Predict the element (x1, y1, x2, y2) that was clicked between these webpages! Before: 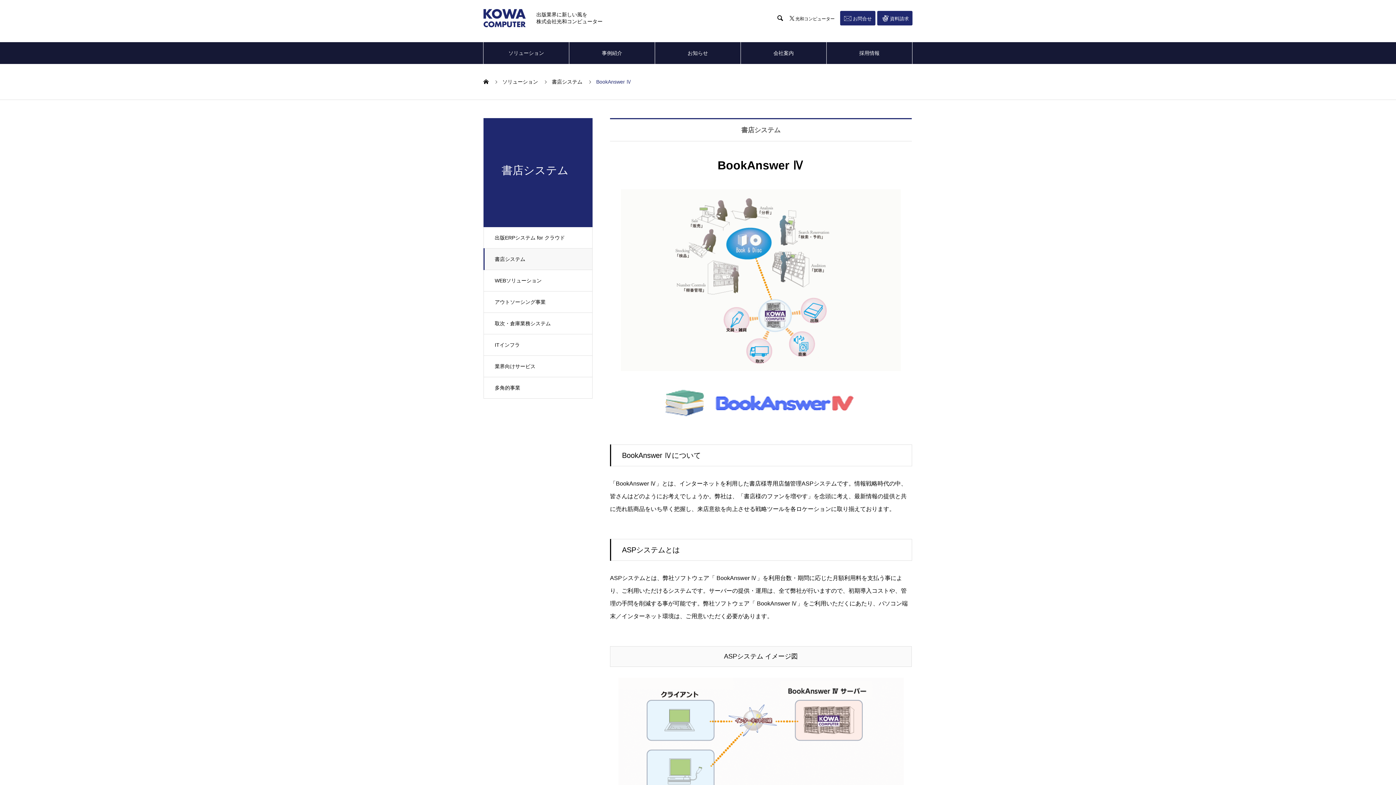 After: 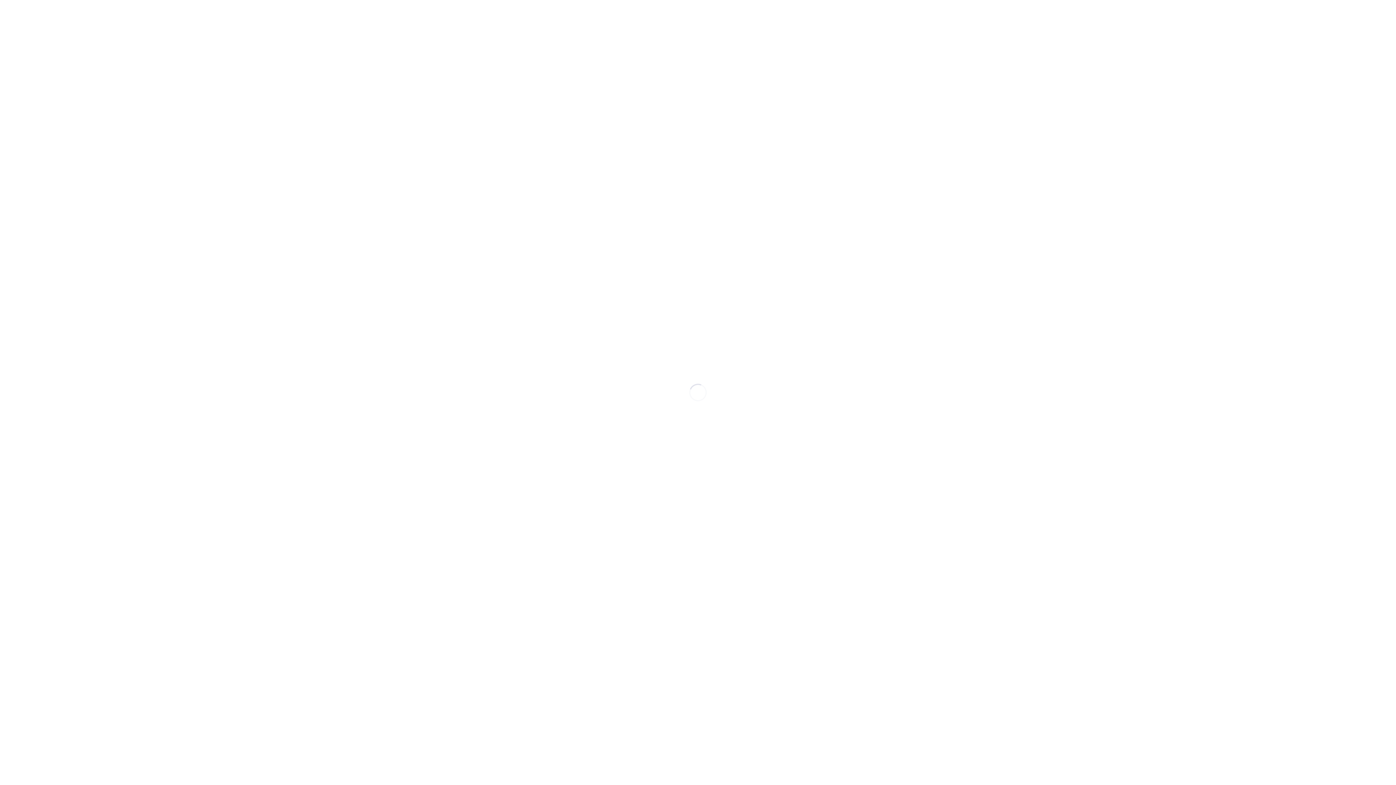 Action: label: お知らせ bbox: (655, 42, 740, 64)